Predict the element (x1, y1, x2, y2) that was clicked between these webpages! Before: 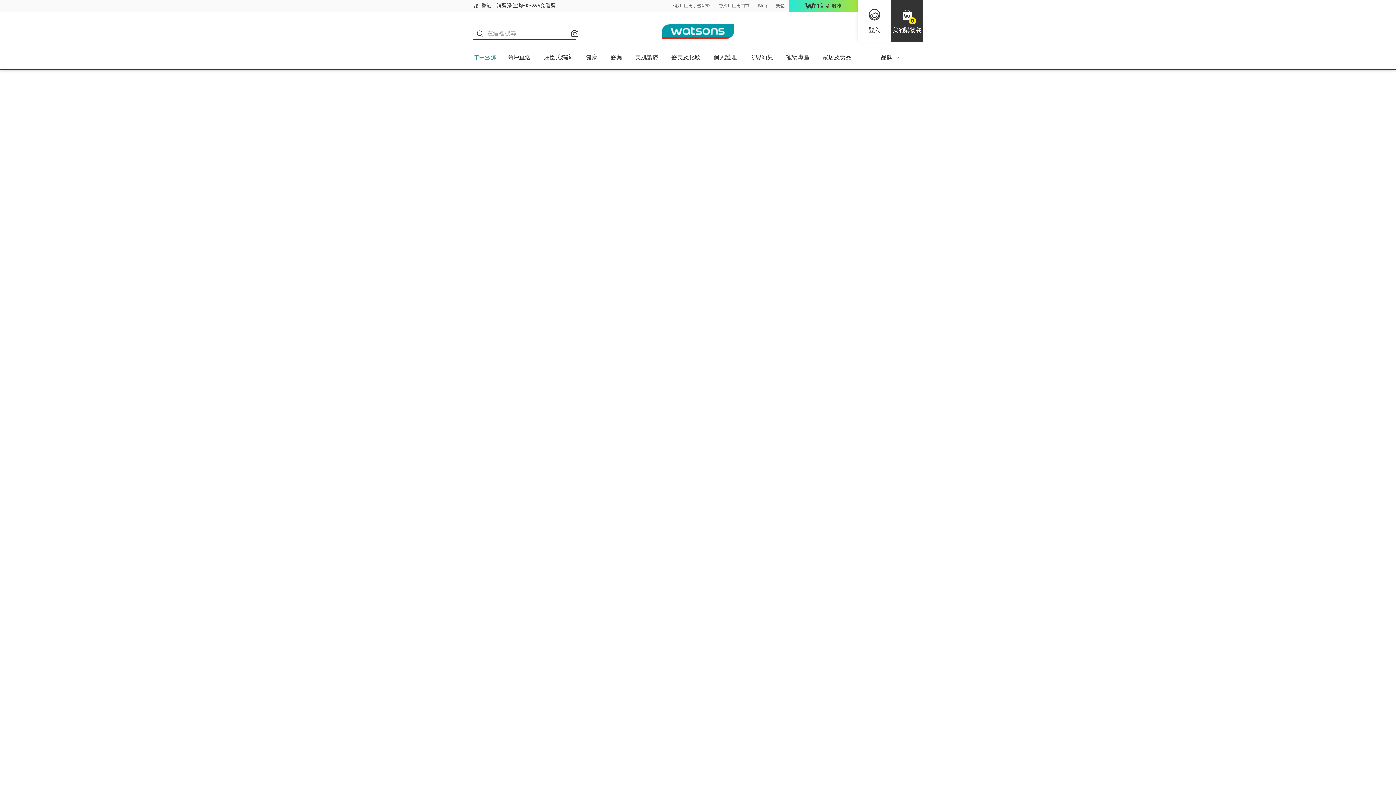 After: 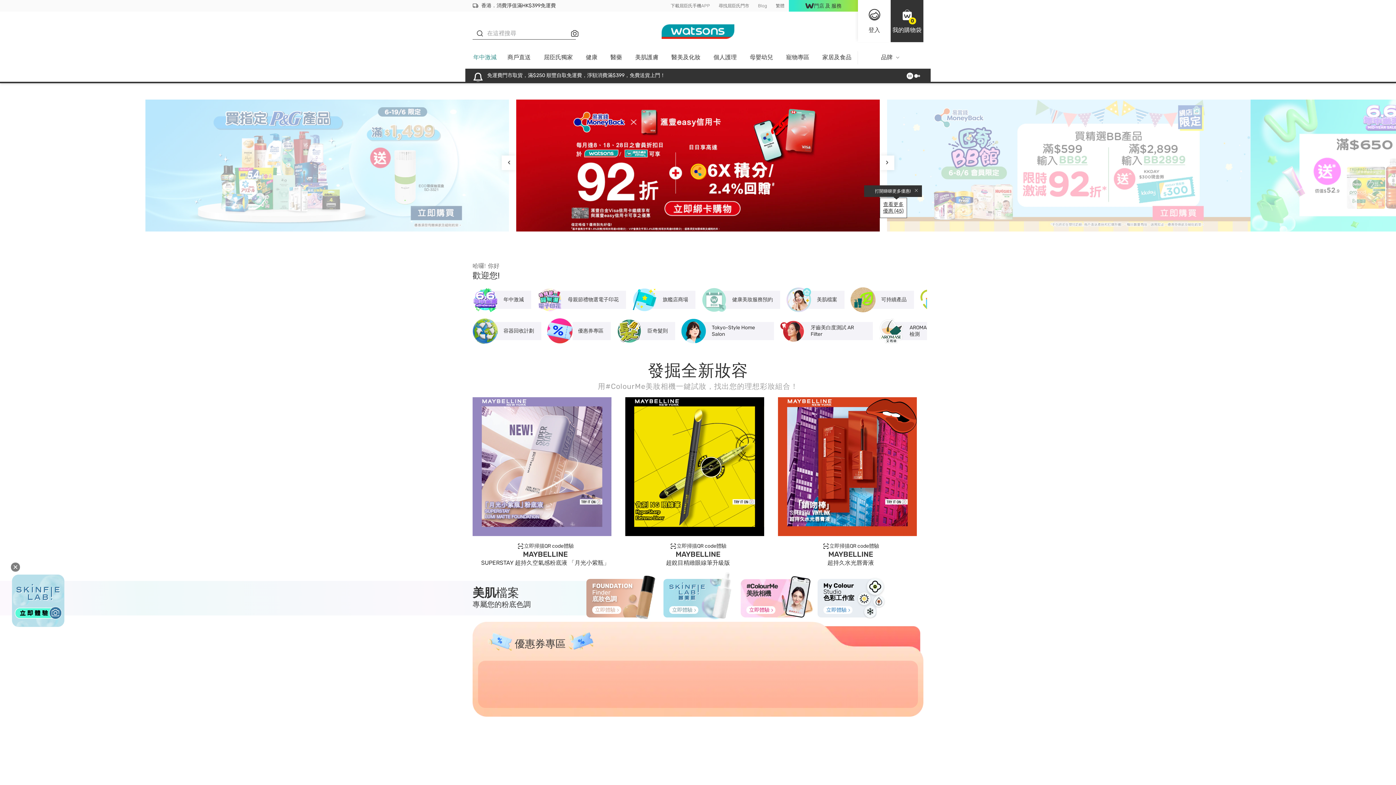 Action: bbox: (661, 0, 734, 50)